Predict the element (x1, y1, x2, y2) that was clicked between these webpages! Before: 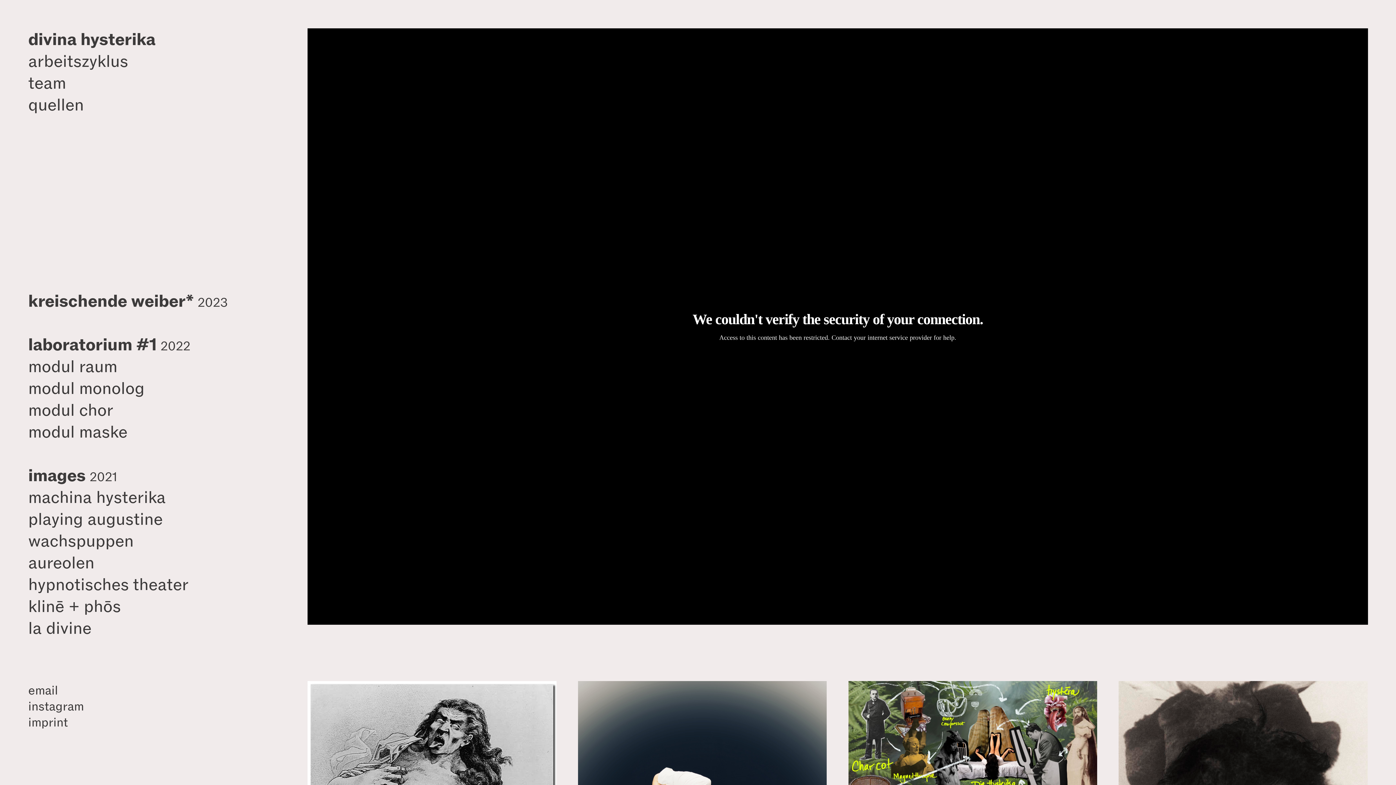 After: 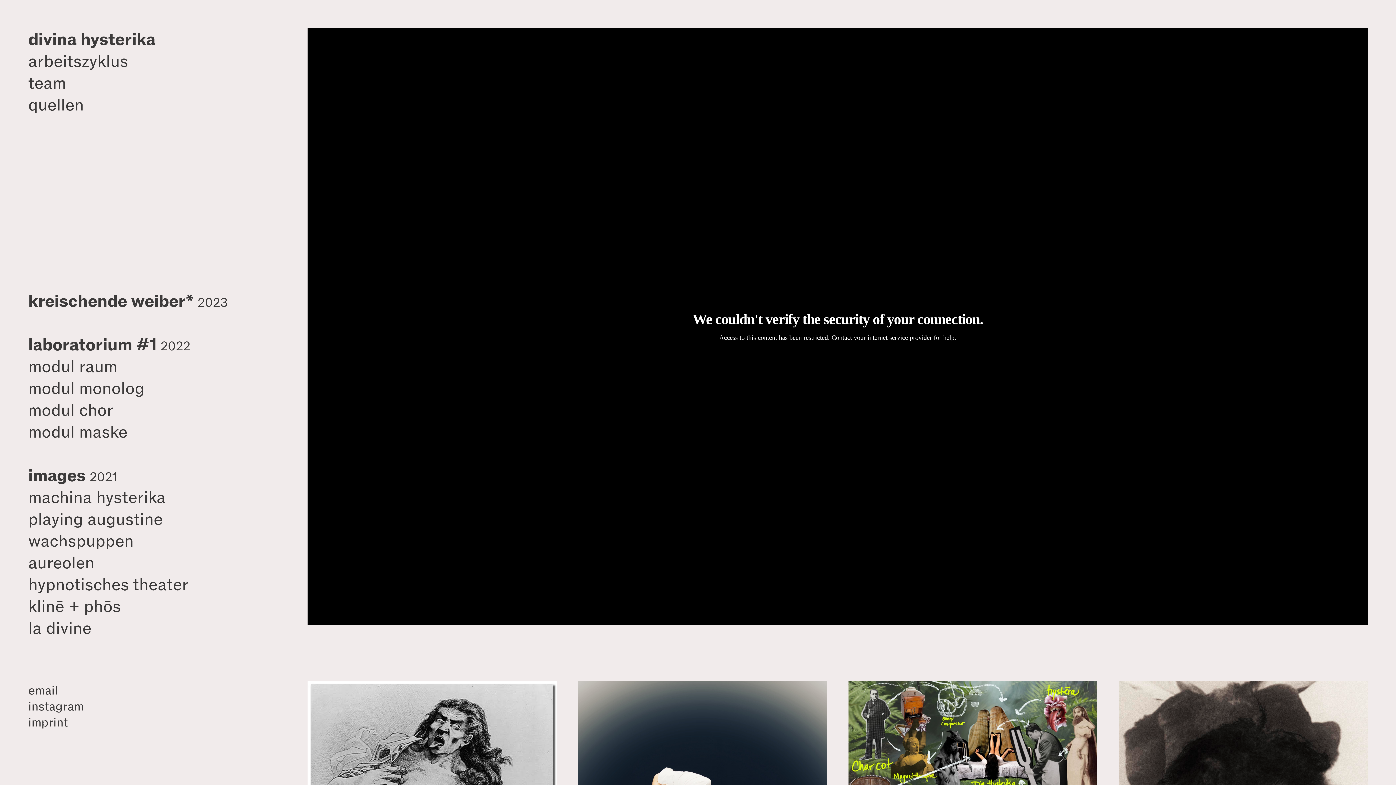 Action: bbox: (28, 290, 193, 311) label: kreischende weiber*